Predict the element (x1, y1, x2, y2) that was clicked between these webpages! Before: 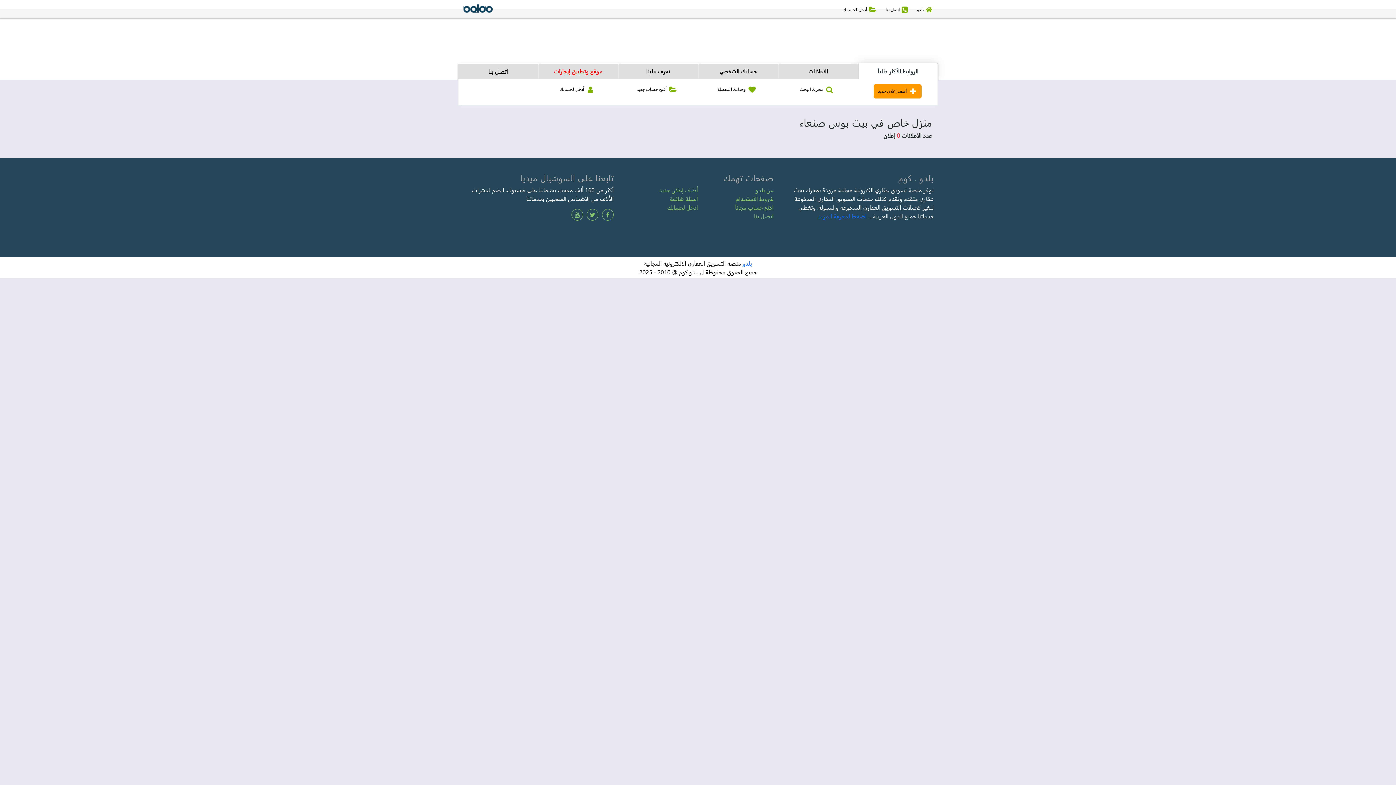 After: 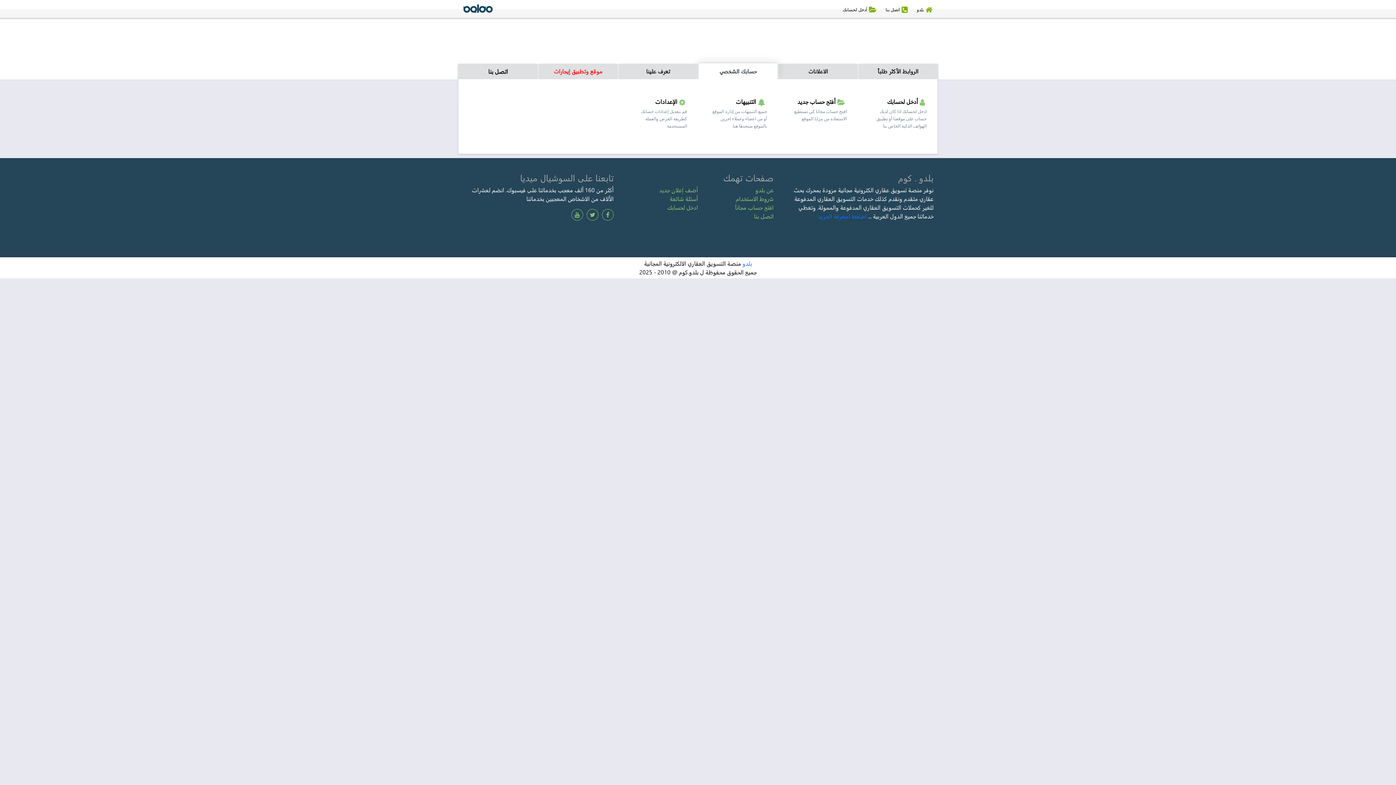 Action: label: حسابك الشخصي bbox: (698, 63, 778, 79)